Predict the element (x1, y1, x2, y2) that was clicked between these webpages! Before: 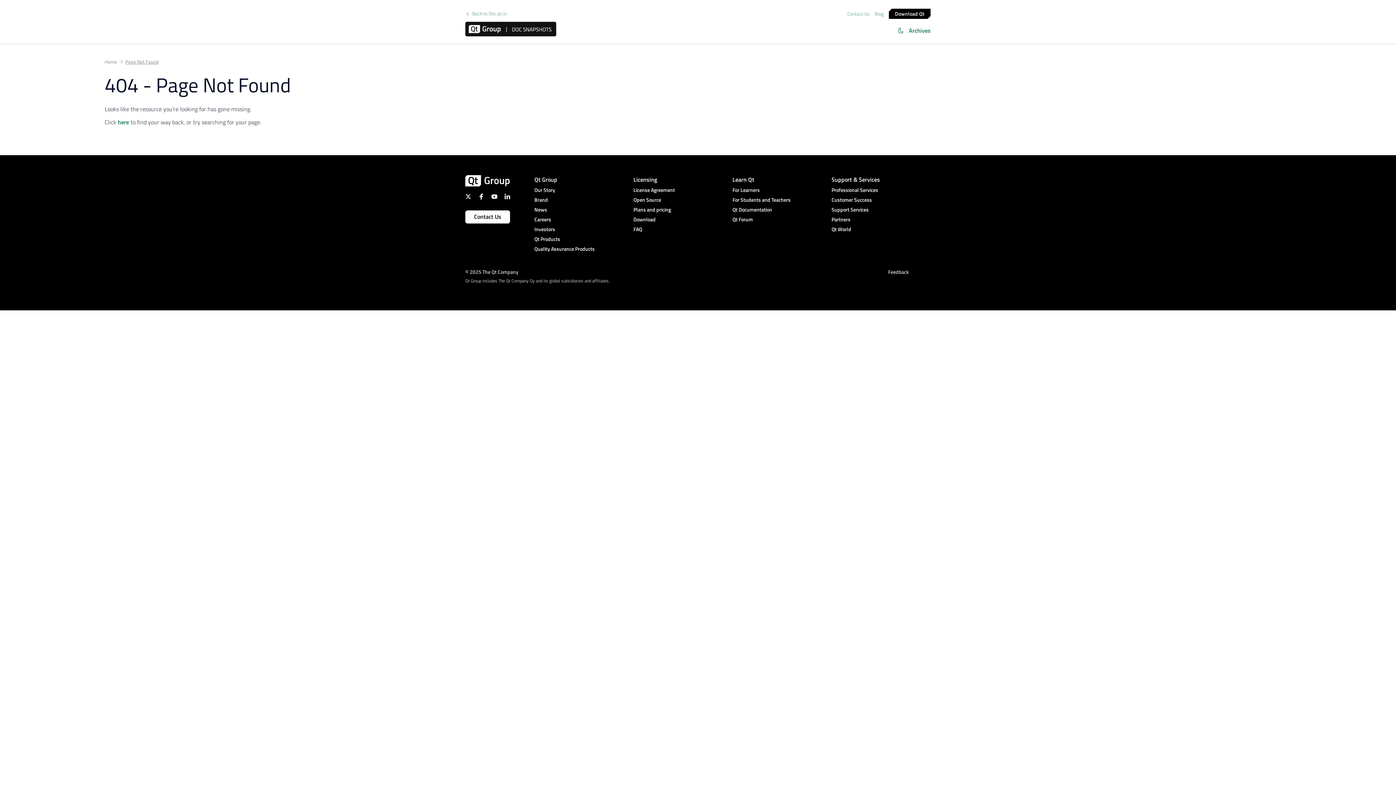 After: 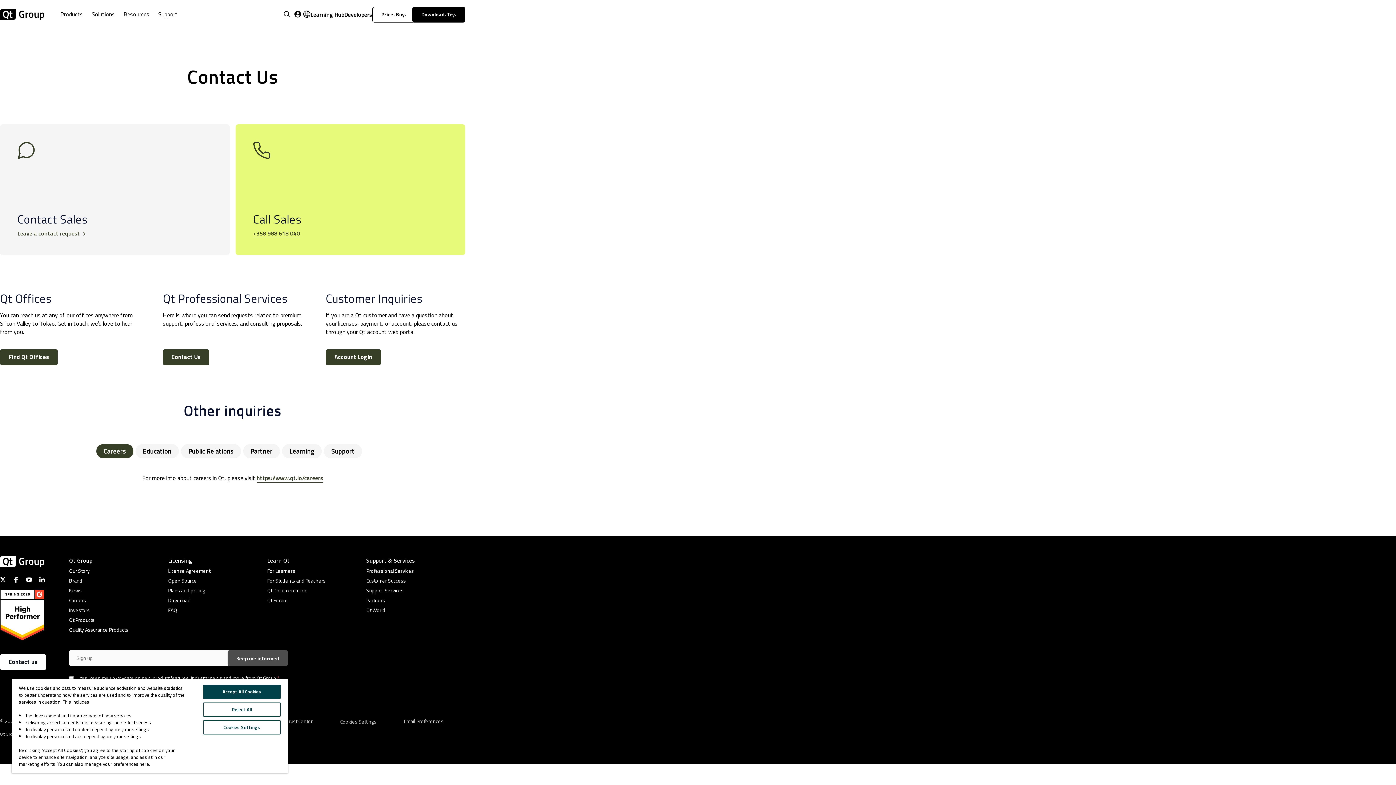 Action: label: Contact Us bbox: (465, 210, 510, 223)